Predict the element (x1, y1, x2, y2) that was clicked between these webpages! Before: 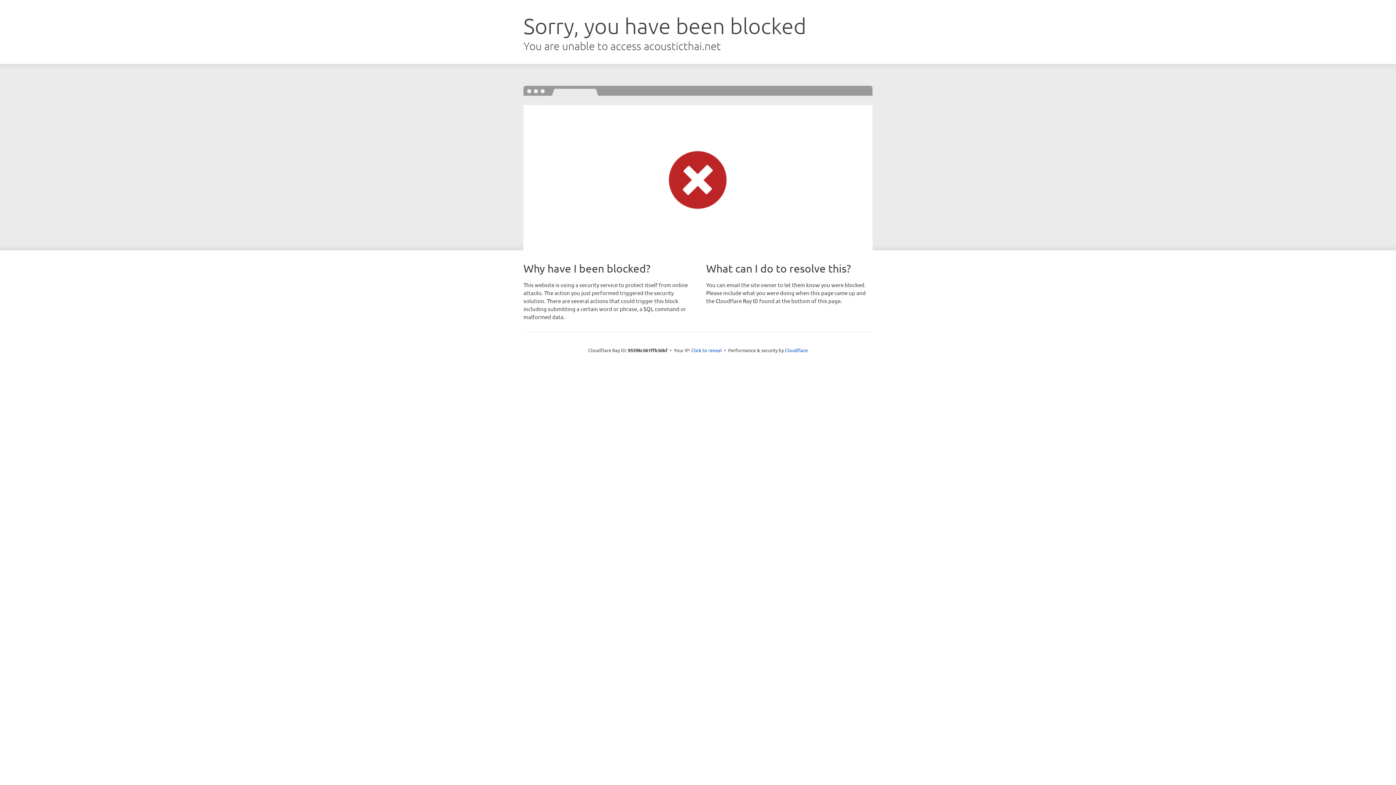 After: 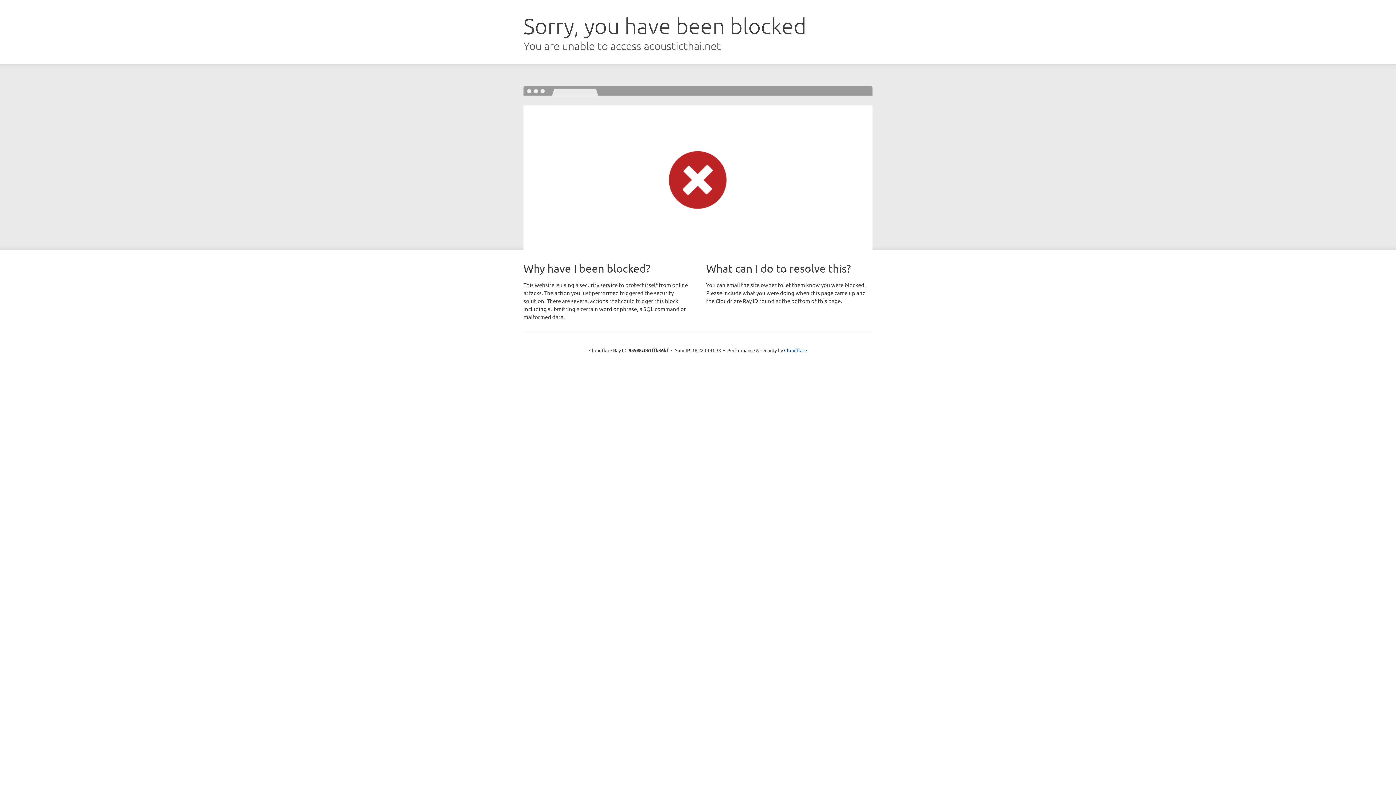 Action: bbox: (691, 346, 722, 353) label: Click to reveal